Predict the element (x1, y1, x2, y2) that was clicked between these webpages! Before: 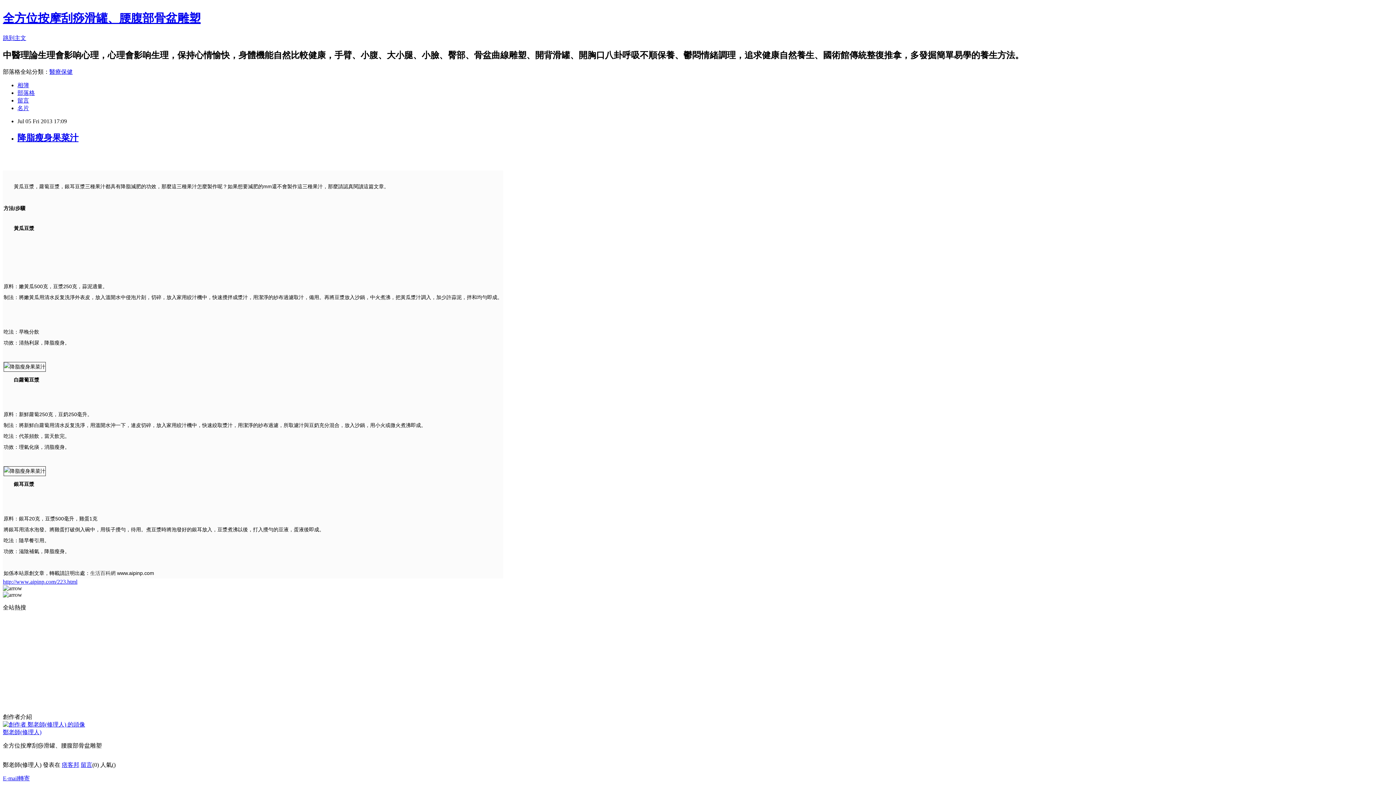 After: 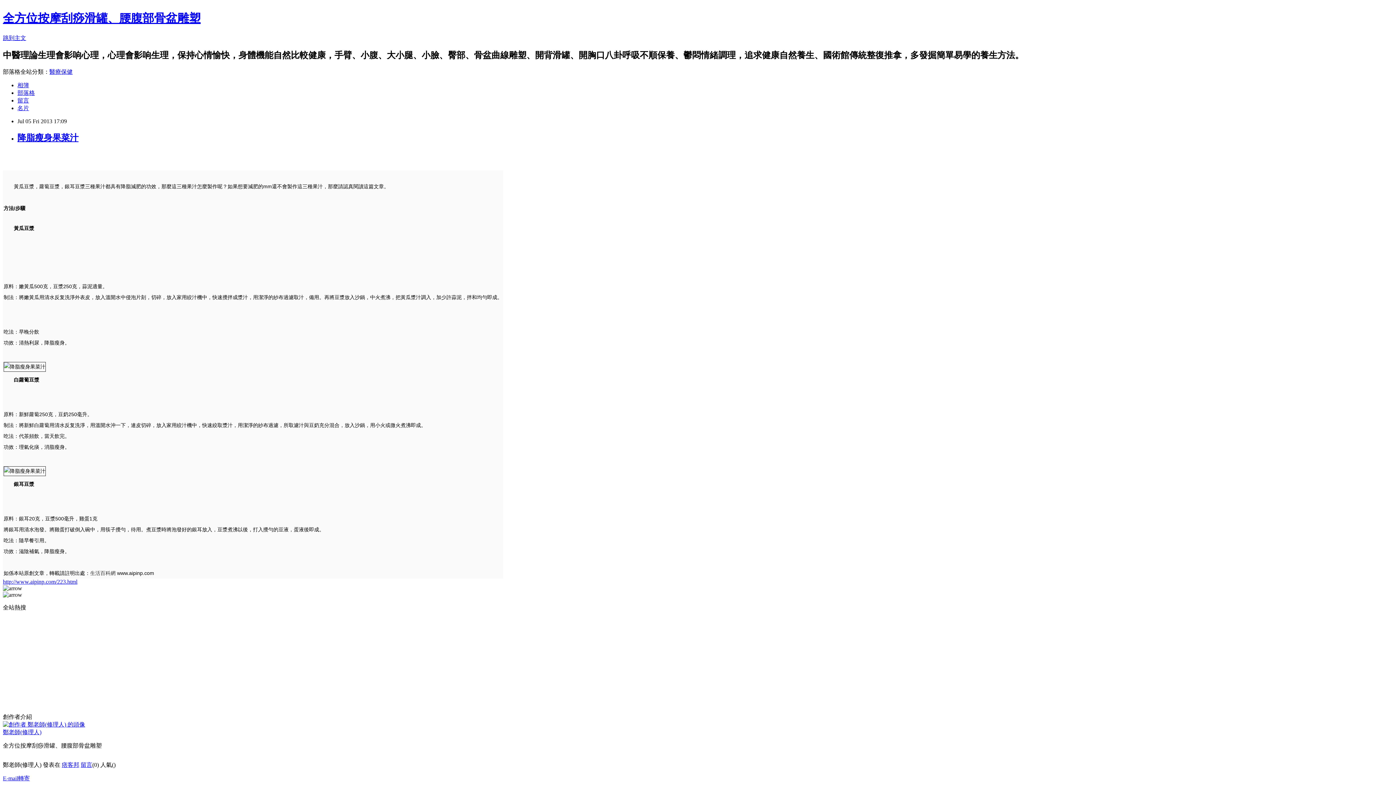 Action: label: 降脂瘦身果菜汁 bbox: (17, 132, 78, 142)